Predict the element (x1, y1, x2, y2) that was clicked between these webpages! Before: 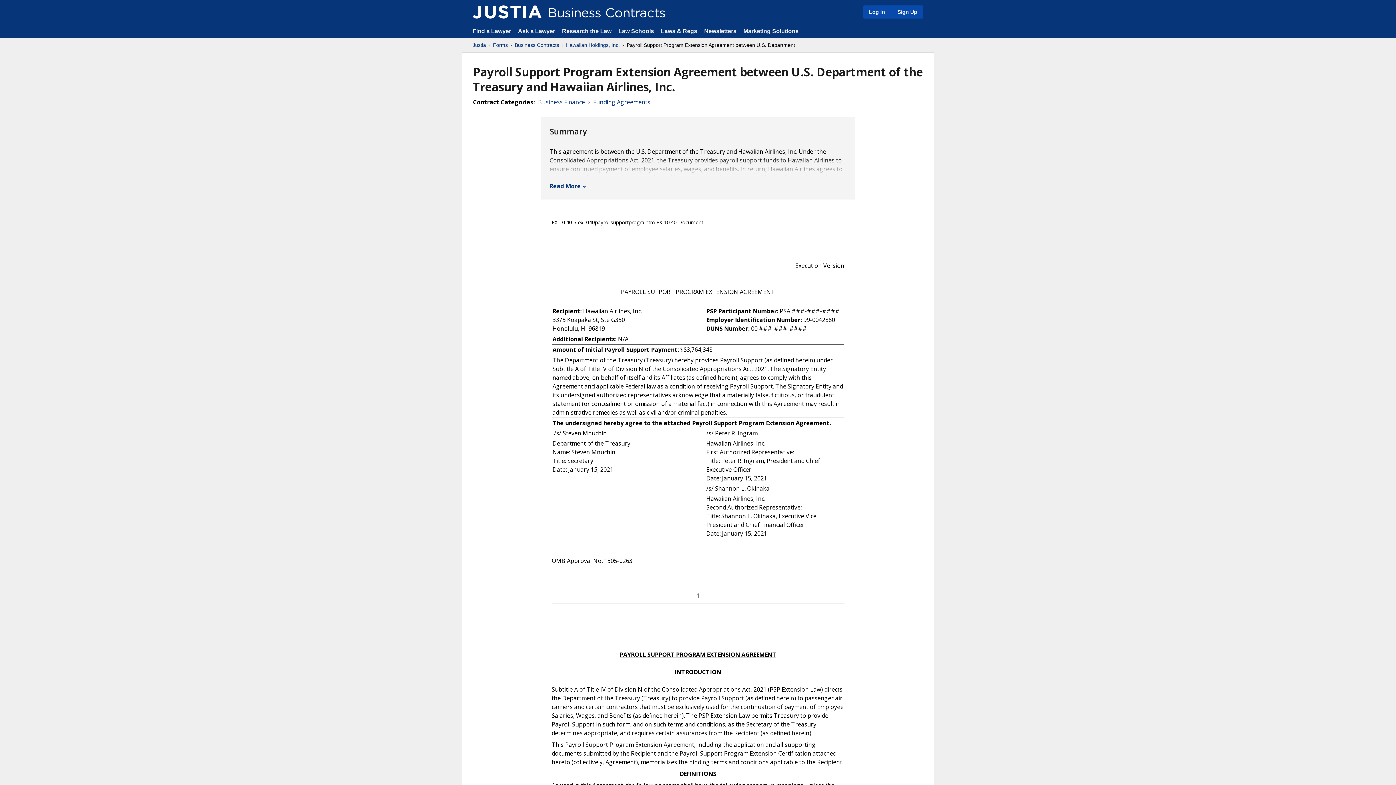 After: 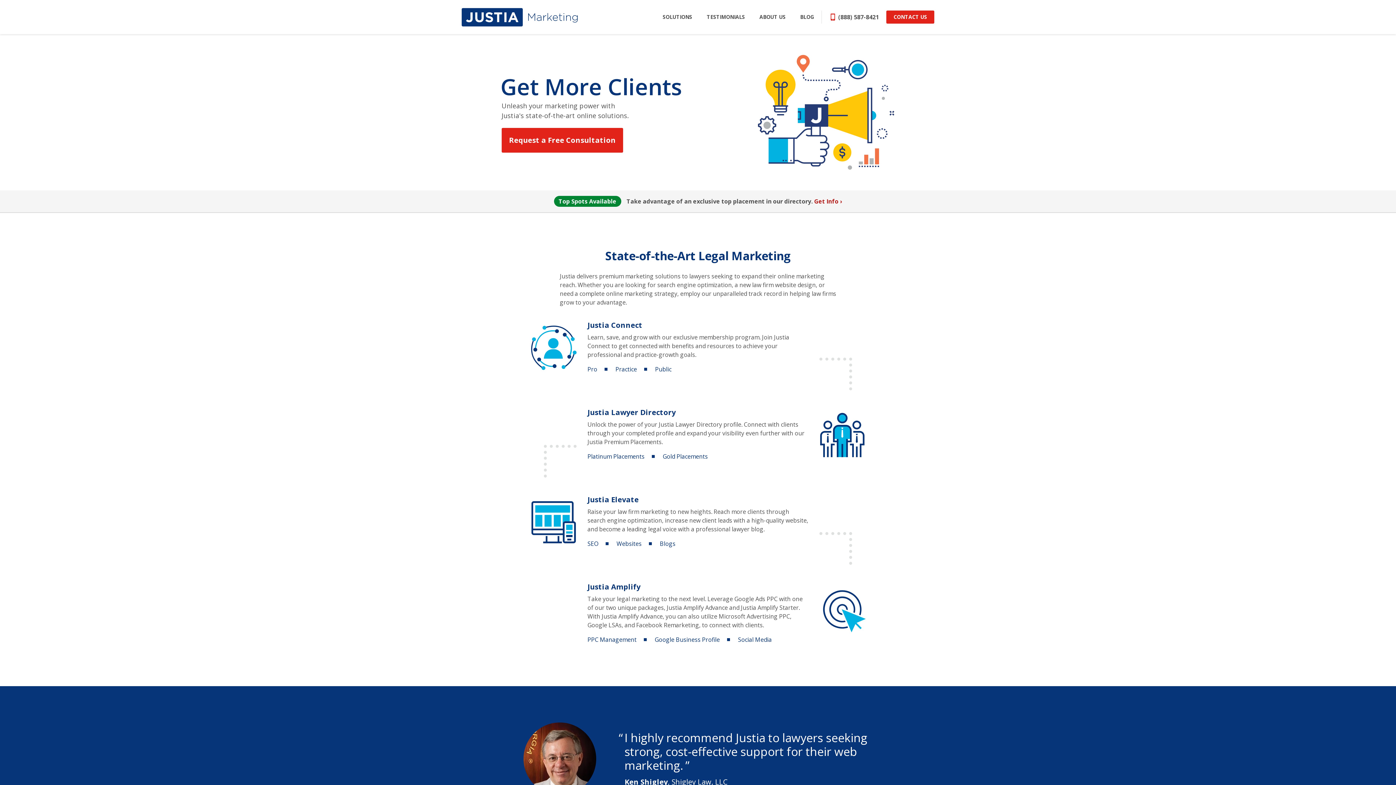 Action: bbox: (743, 28, 798, 34) label: Marketing Solutions